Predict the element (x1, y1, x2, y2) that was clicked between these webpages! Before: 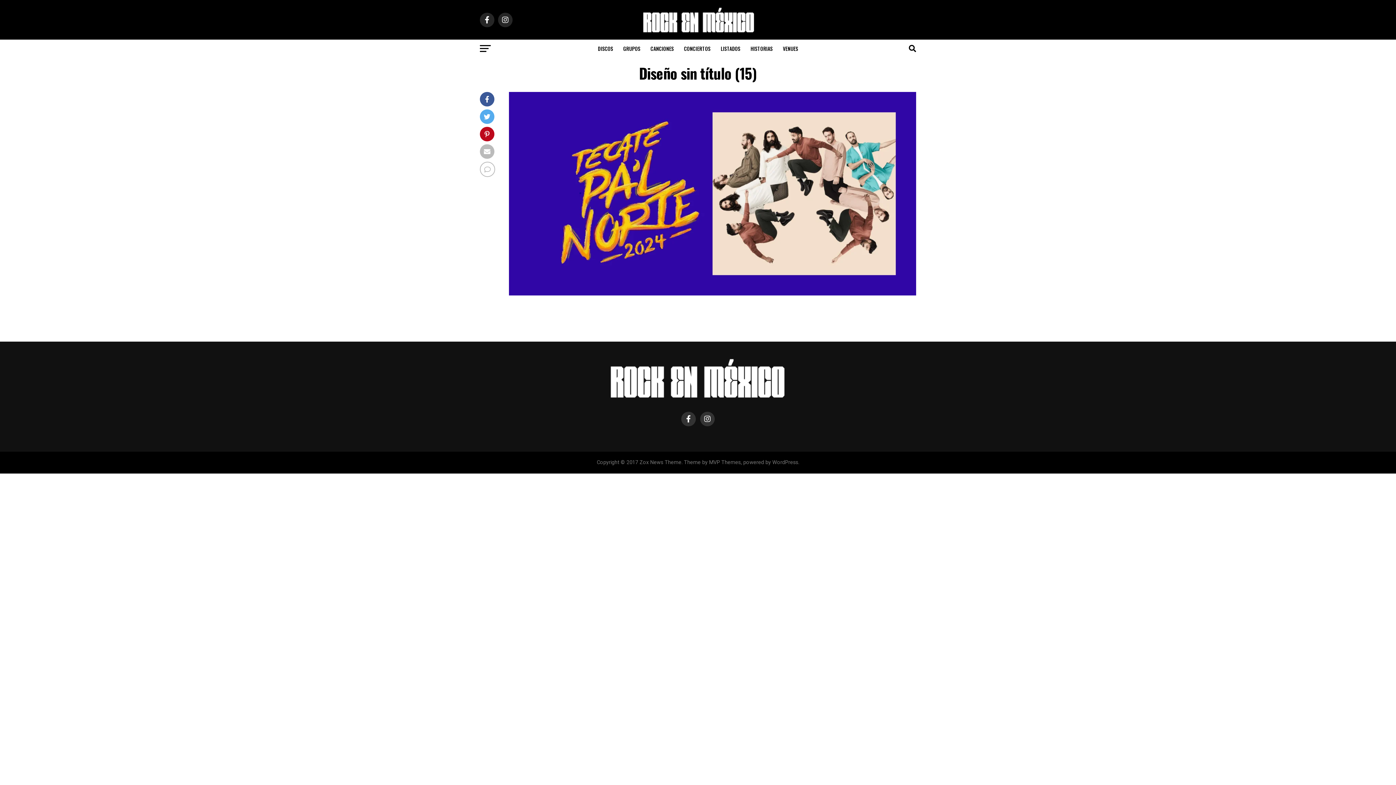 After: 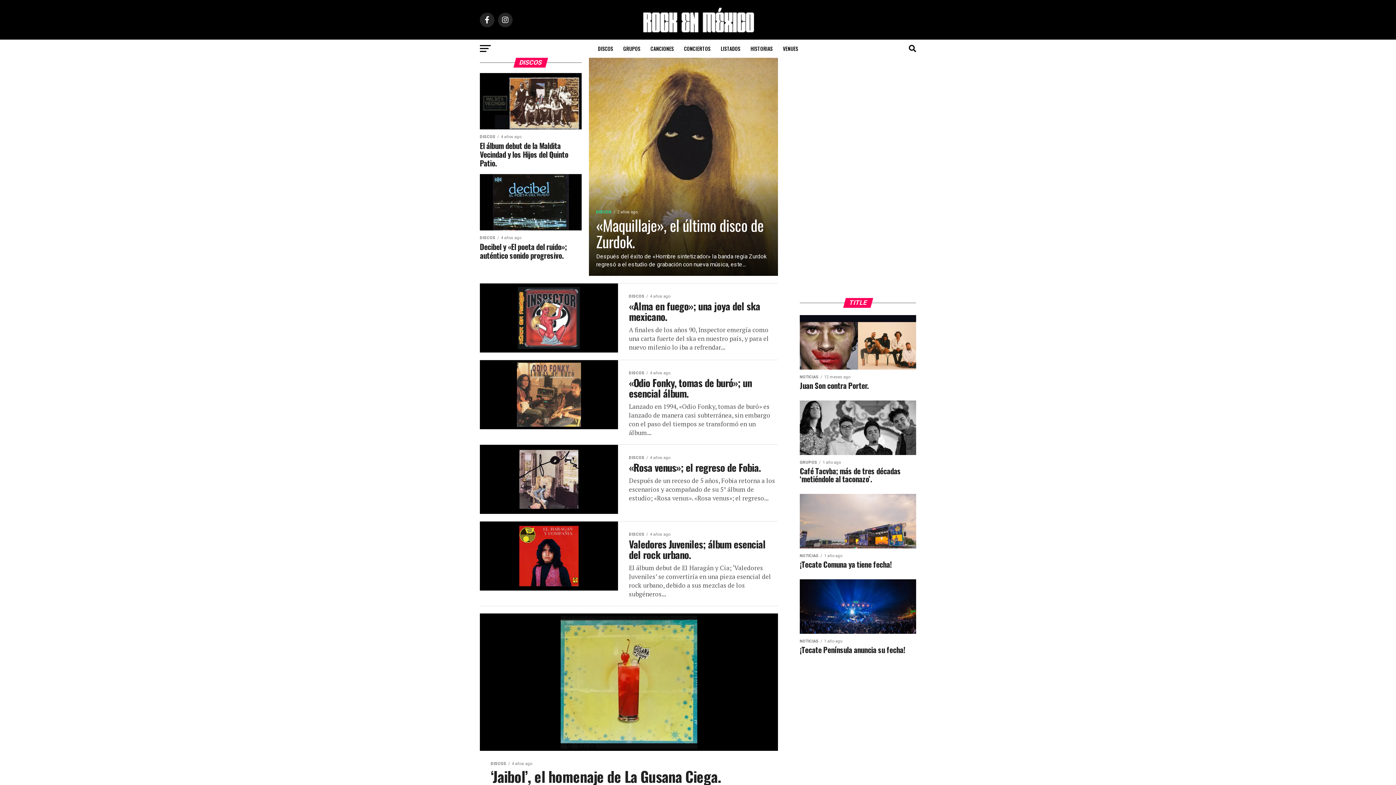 Action: bbox: (593, 39, 617, 57) label: DISCOS